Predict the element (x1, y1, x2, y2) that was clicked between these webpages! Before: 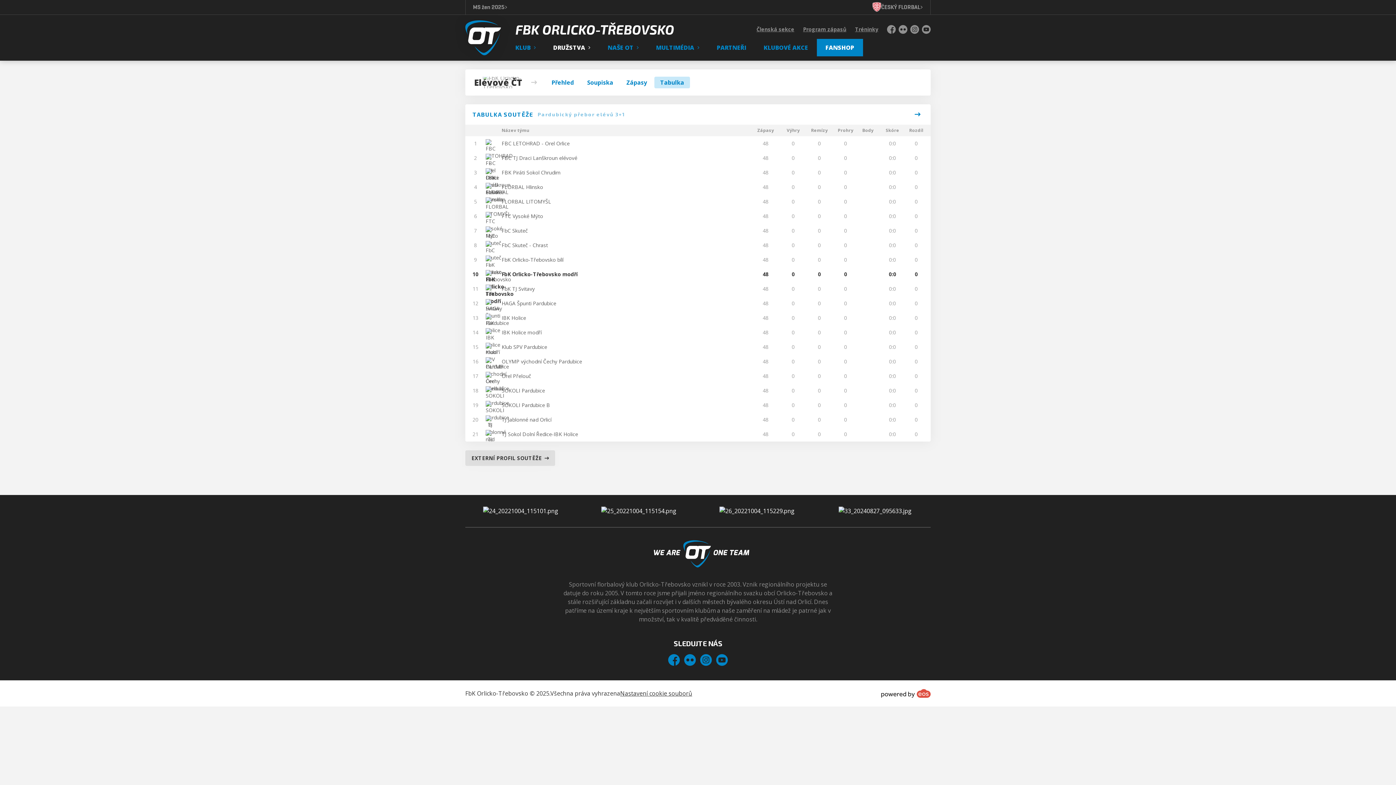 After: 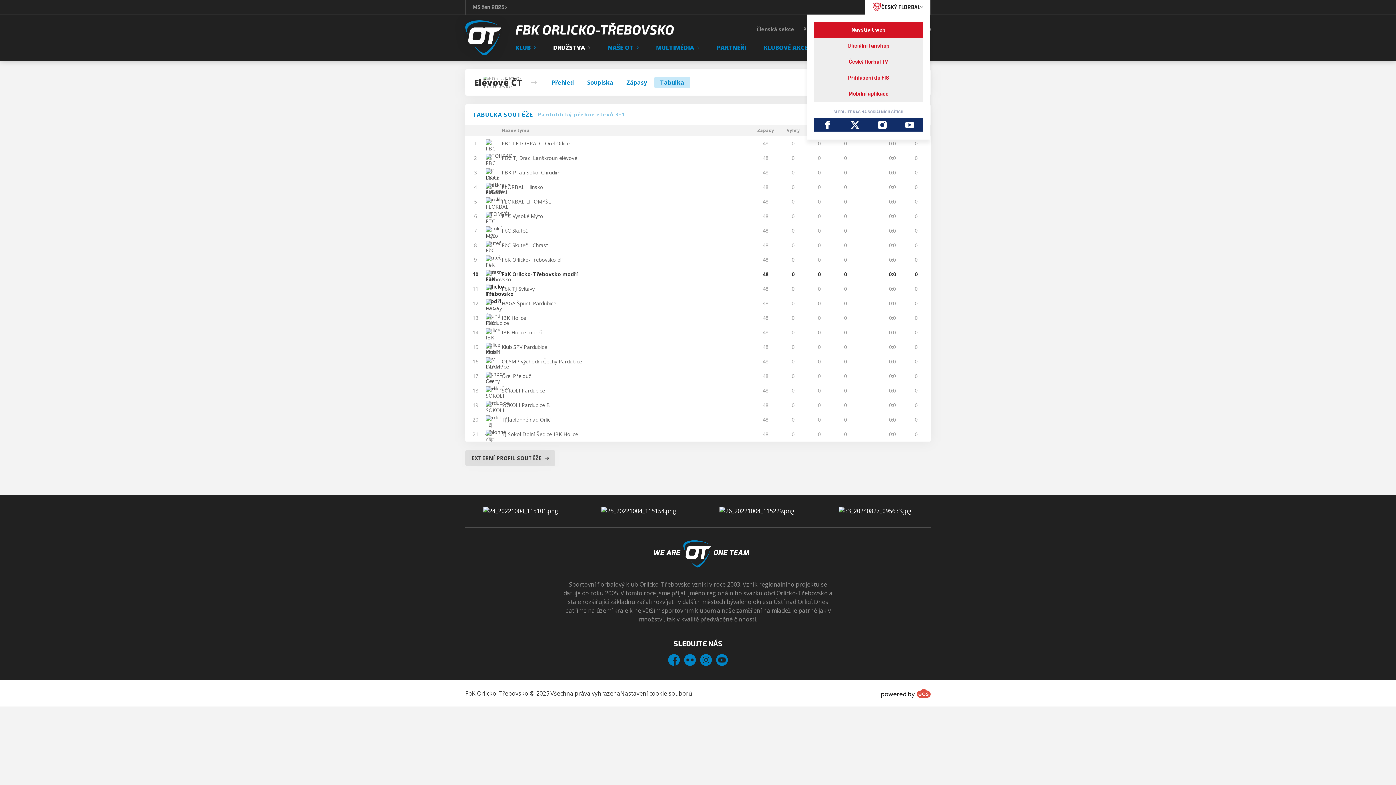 Action: label: ČESKÝ FLORBAL bbox: (865, 0, 930, 14)